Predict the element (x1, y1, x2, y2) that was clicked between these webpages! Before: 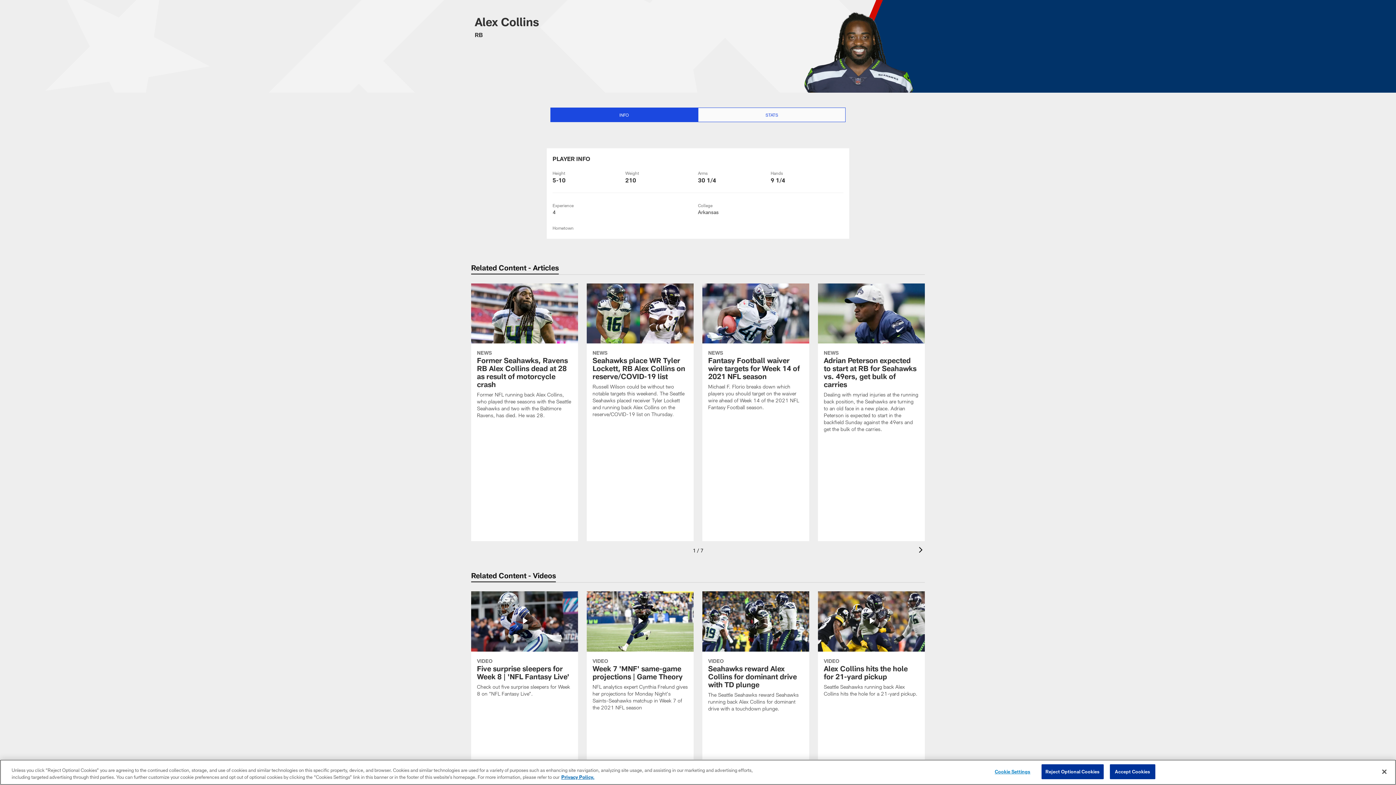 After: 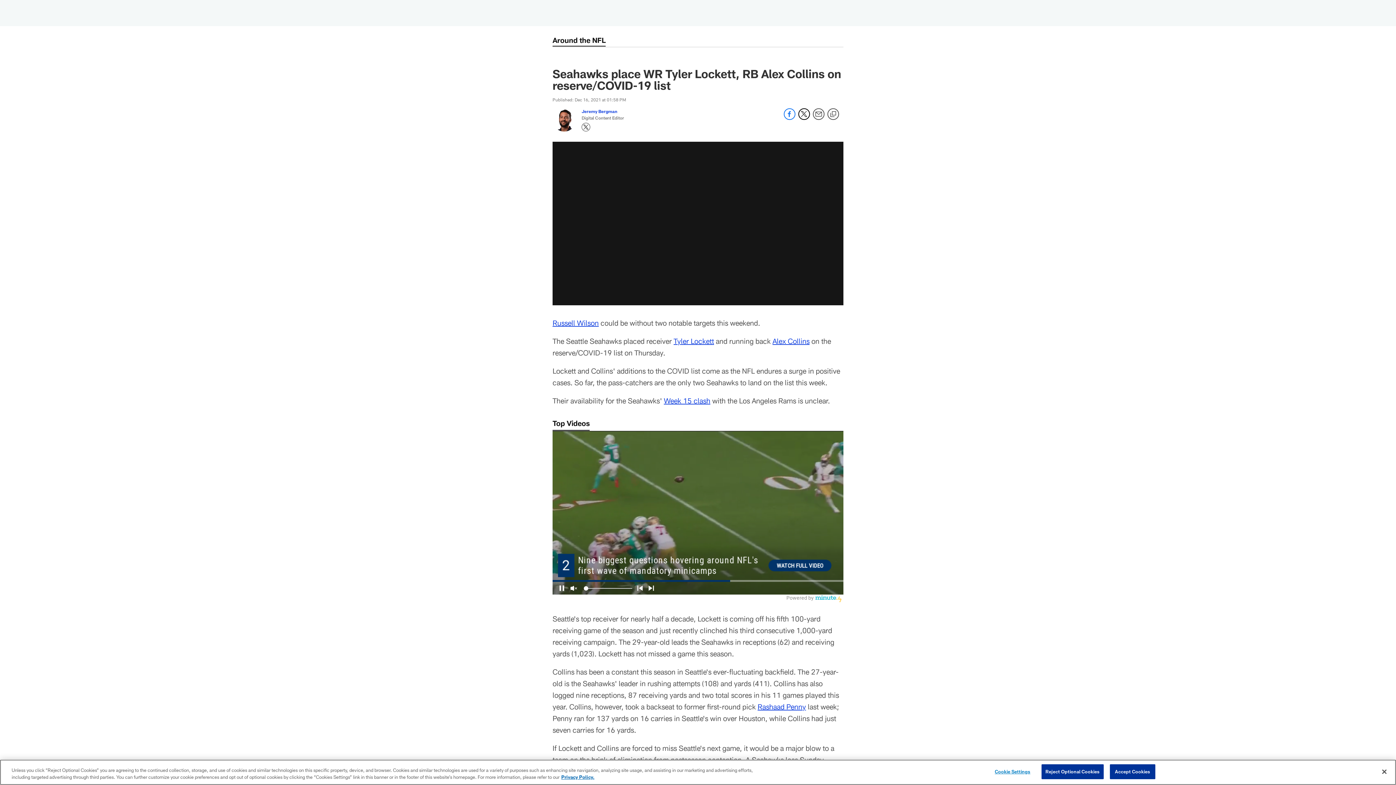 Action: bbox: (586, 283, 693, 426) label: Seahawks place WR Tyler Lockett, RB Alex Collins on reserve/COVID-19 list